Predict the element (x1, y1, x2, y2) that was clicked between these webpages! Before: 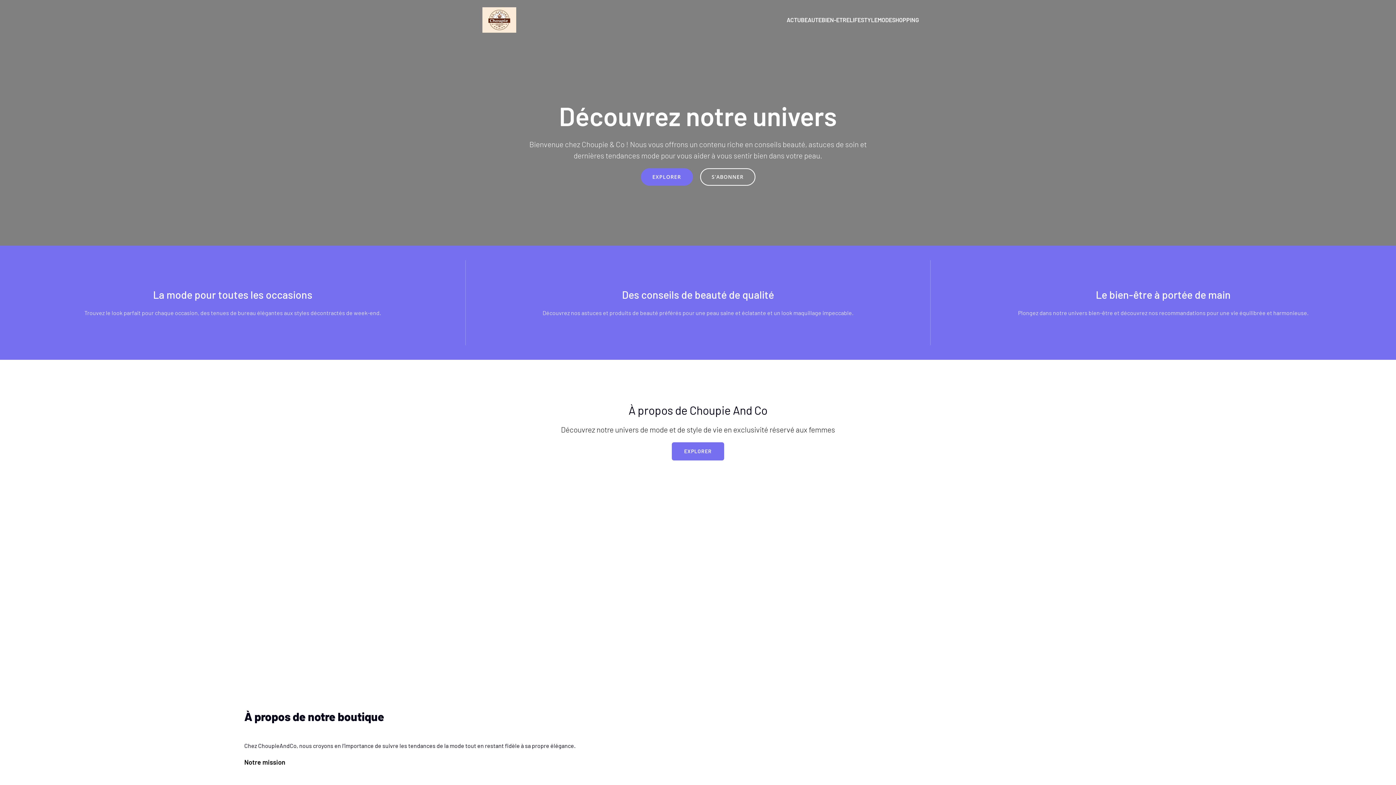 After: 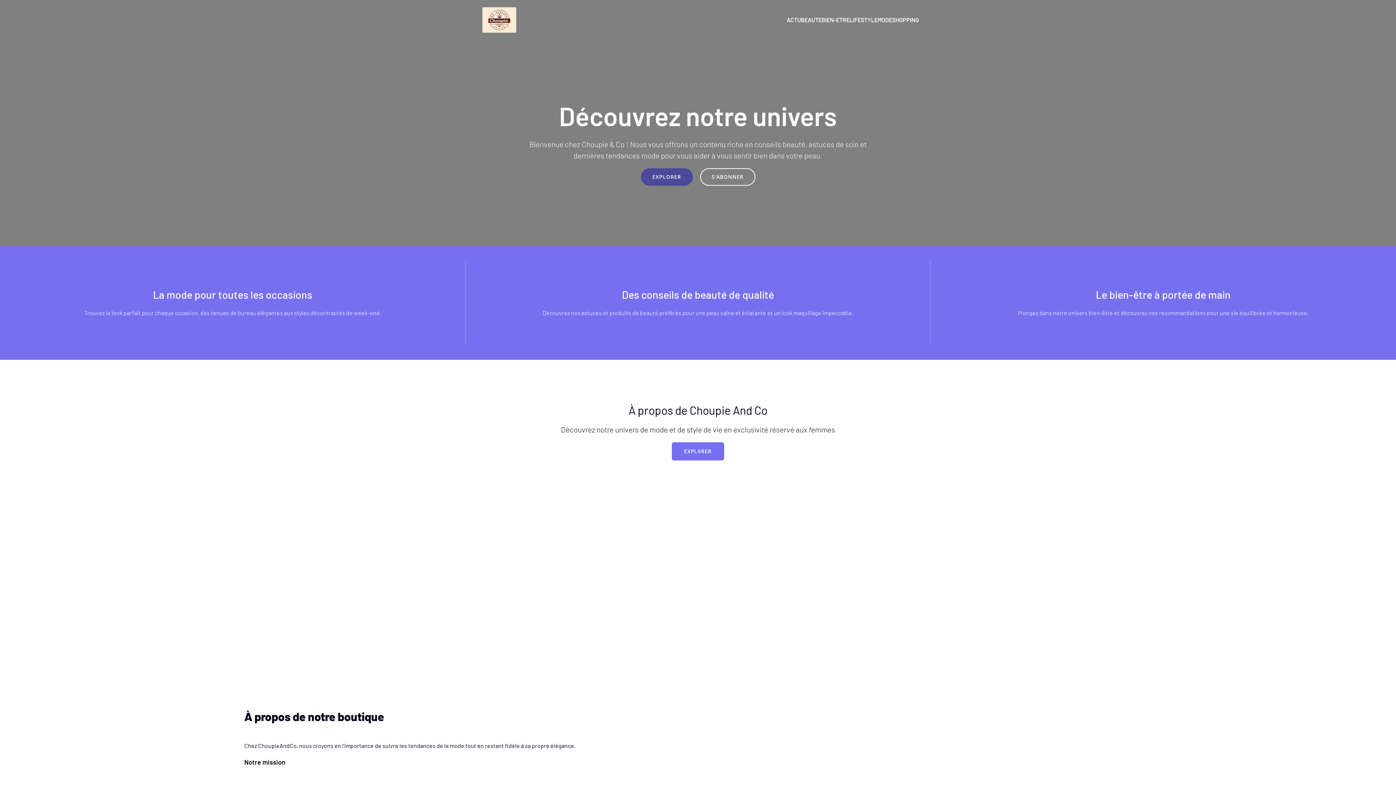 Action: label: EXPLORER bbox: (640, 168, 692, 185)